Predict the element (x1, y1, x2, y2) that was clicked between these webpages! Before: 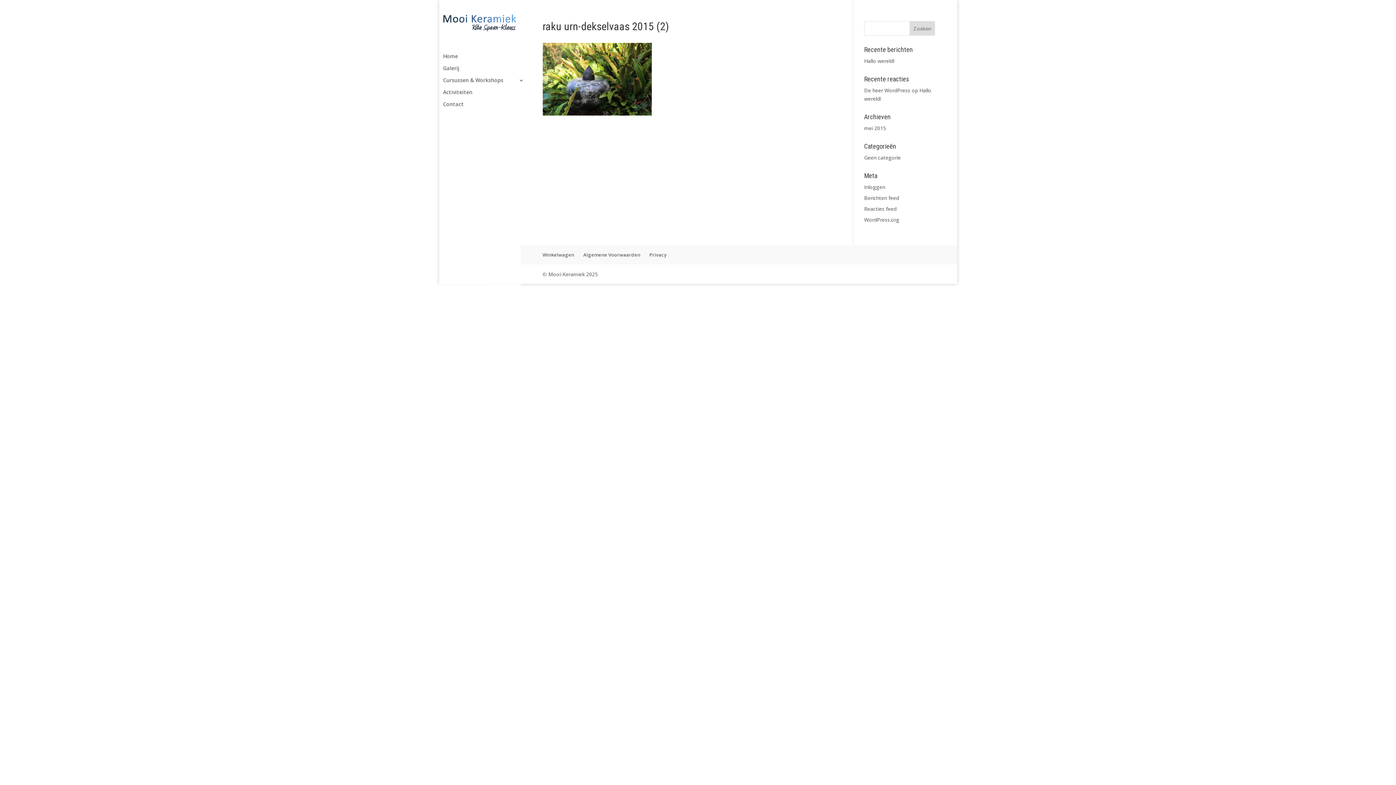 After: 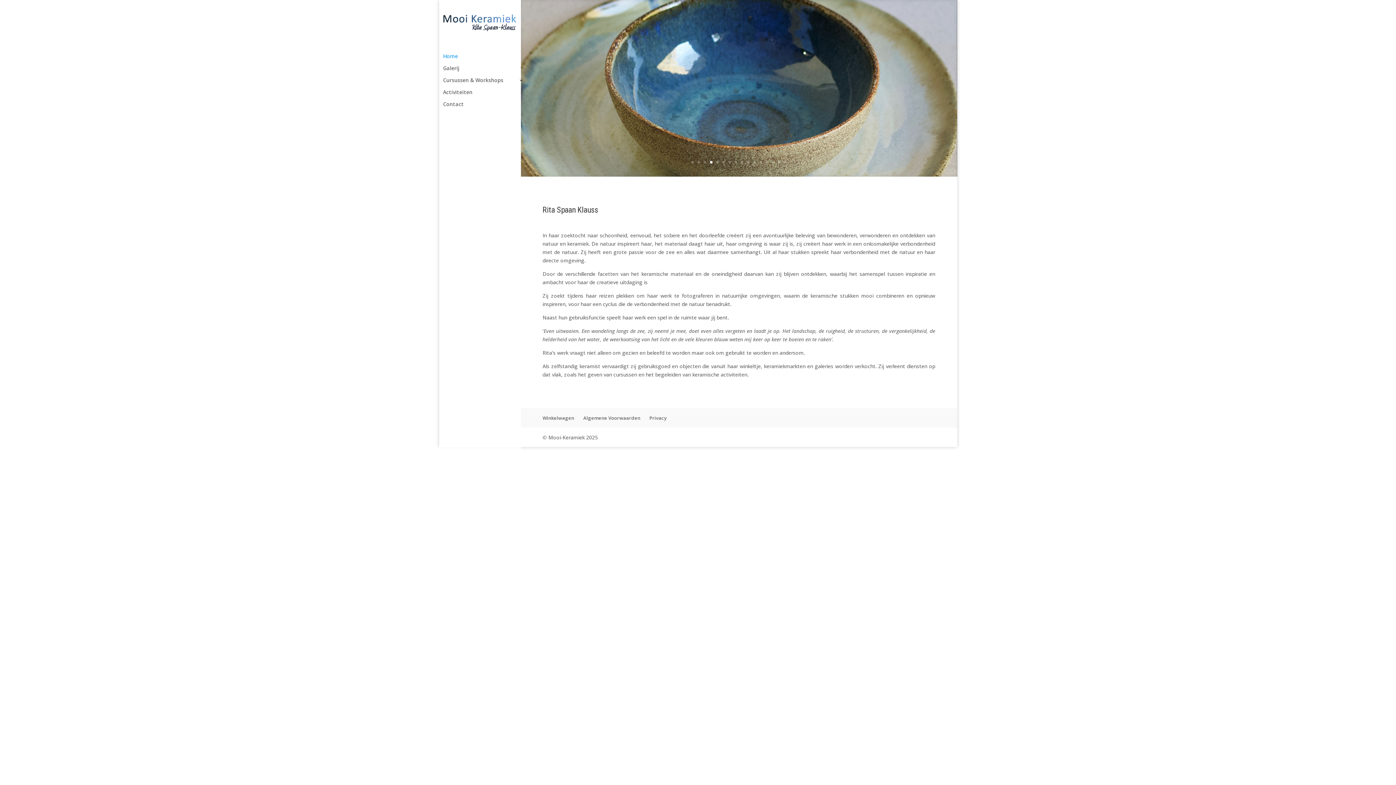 Action: label: Home bbox: (443, 53, 531, 65)